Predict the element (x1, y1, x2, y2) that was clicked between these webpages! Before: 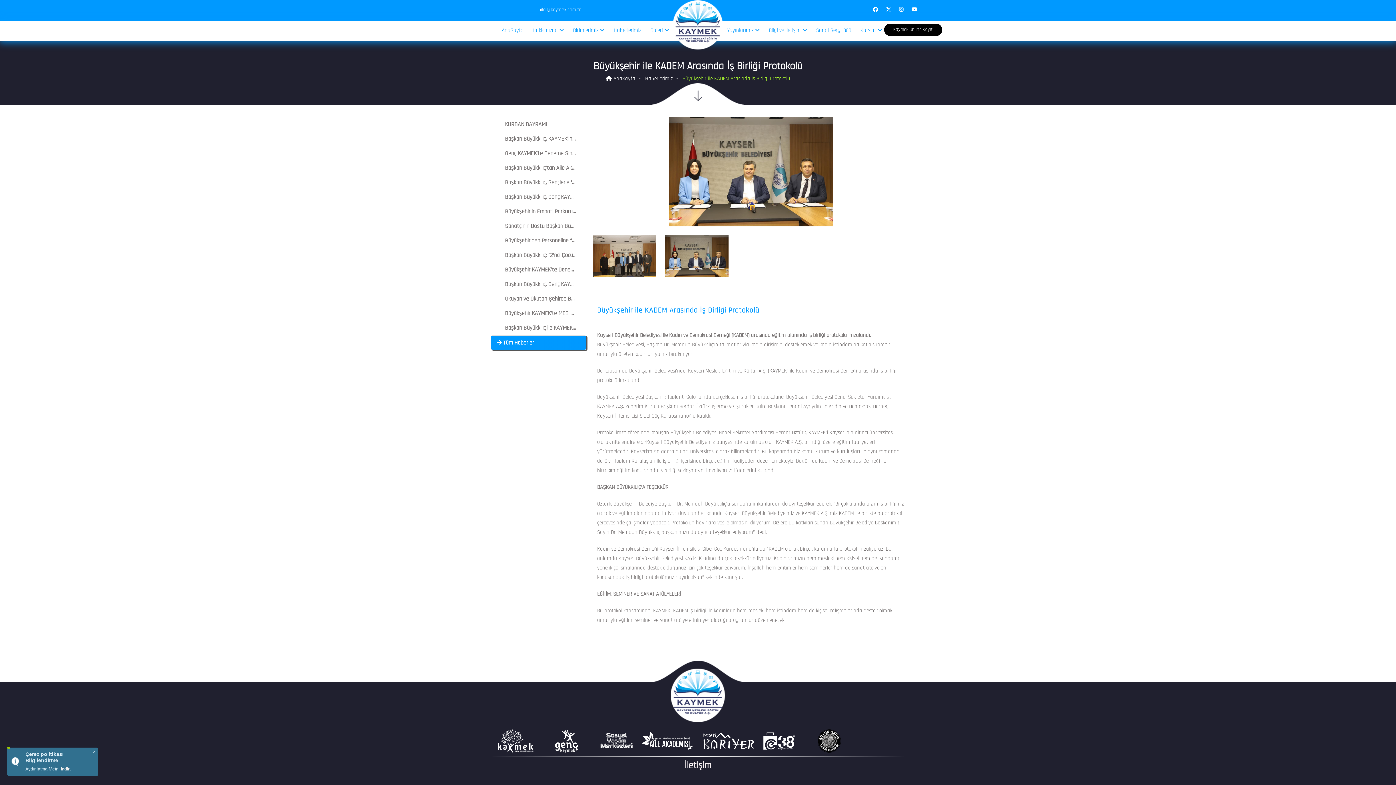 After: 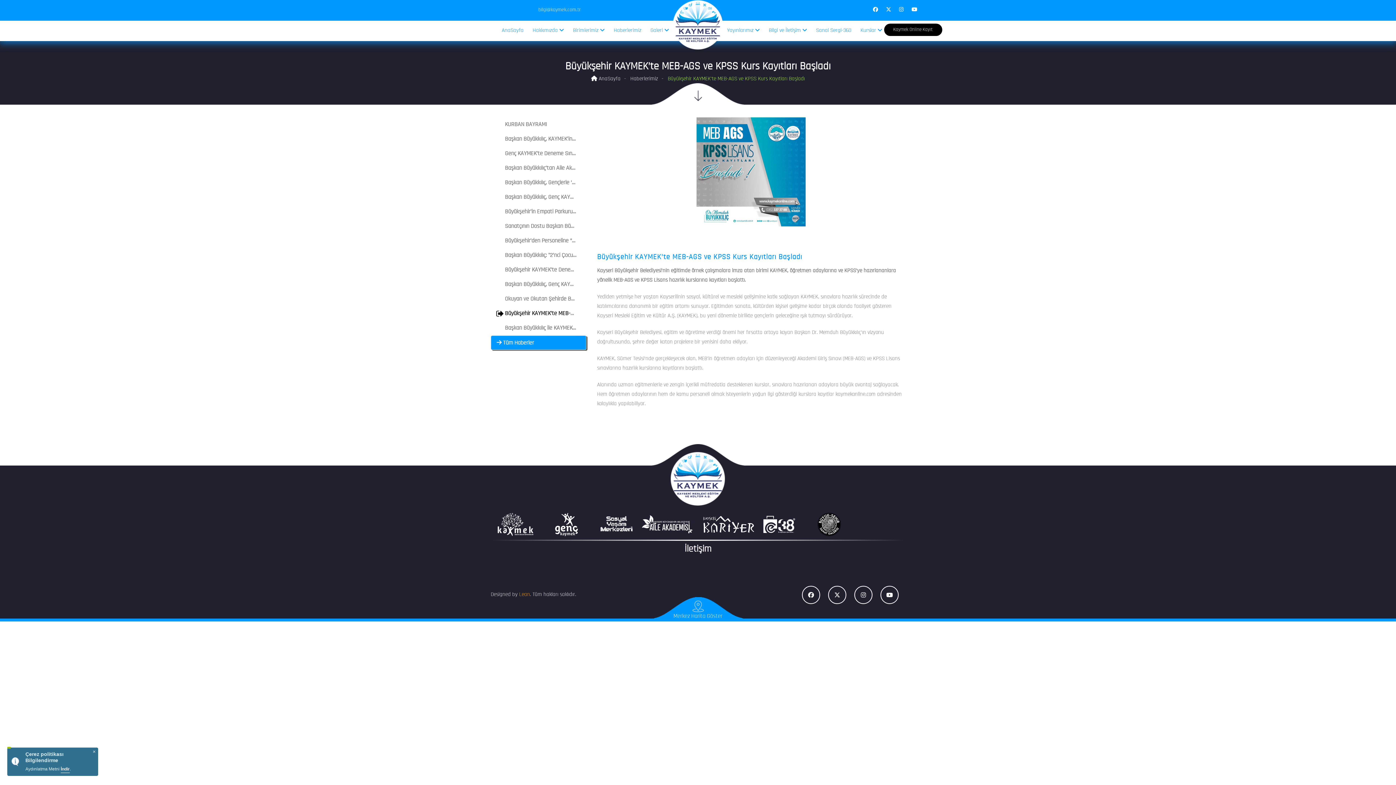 Action: bbox: (496, 310, 650, 316) label:  Büyükşehir KAYMEK’te MEB-AGS ve KPSS Kurs Kayıtları Başladı